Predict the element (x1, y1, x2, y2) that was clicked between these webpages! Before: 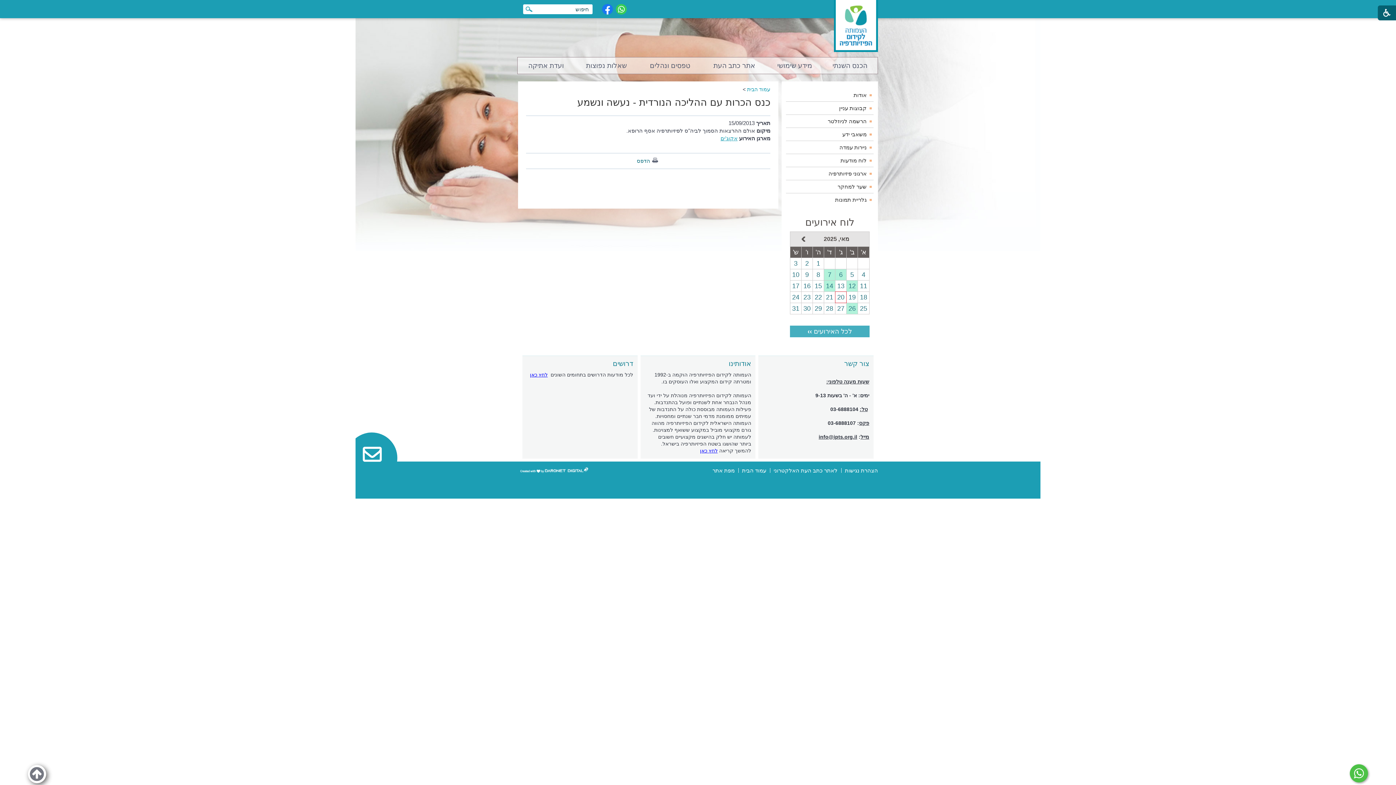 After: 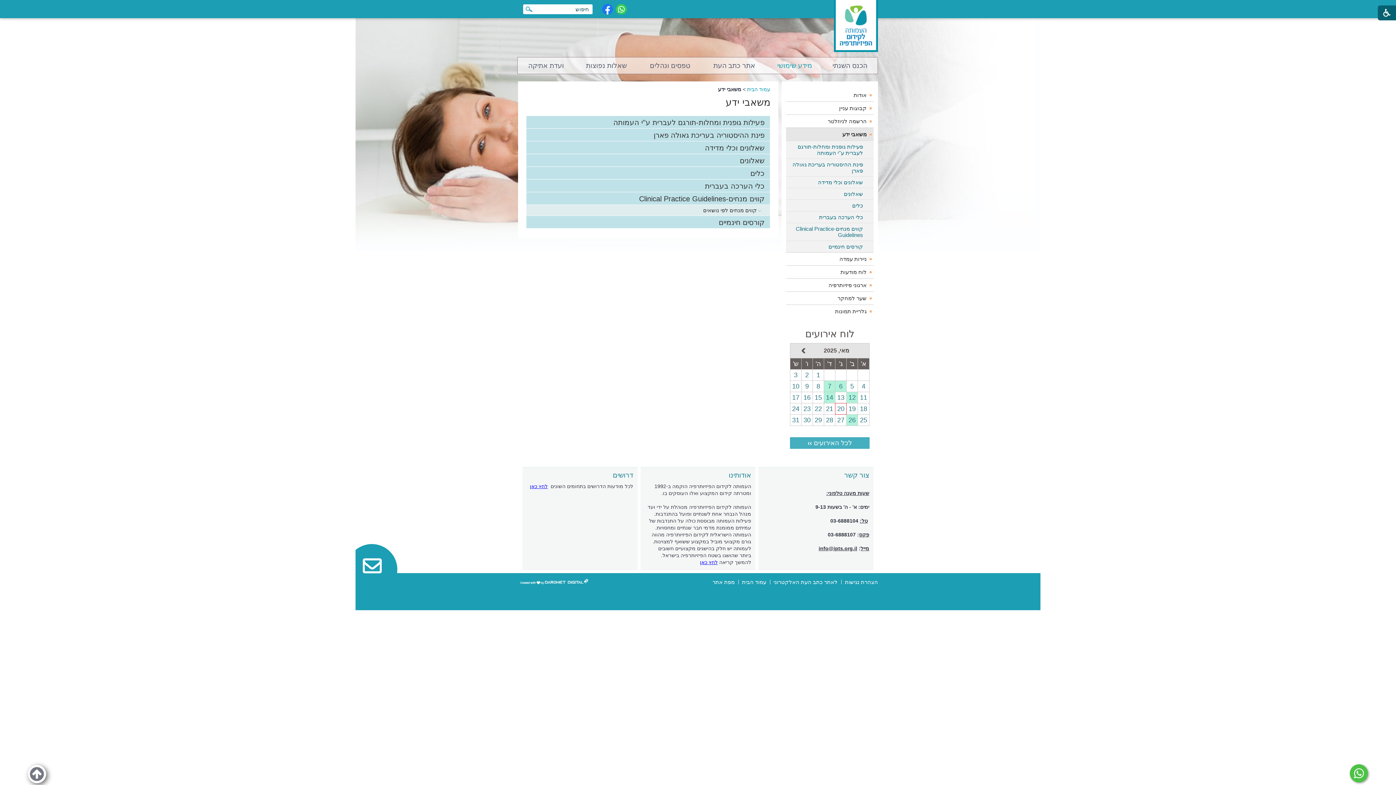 Action: bbox: (786, 128, 873, 140) label: משאבי ידע